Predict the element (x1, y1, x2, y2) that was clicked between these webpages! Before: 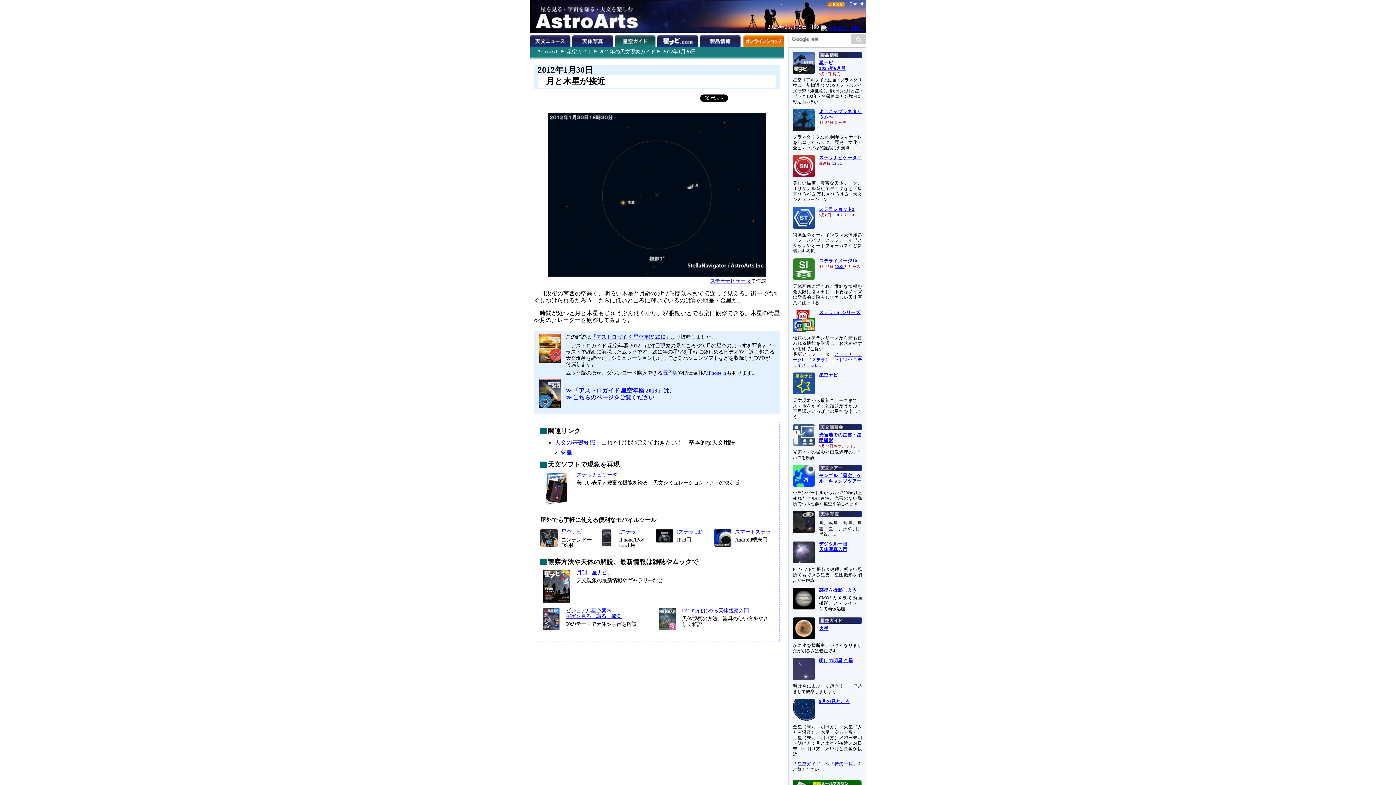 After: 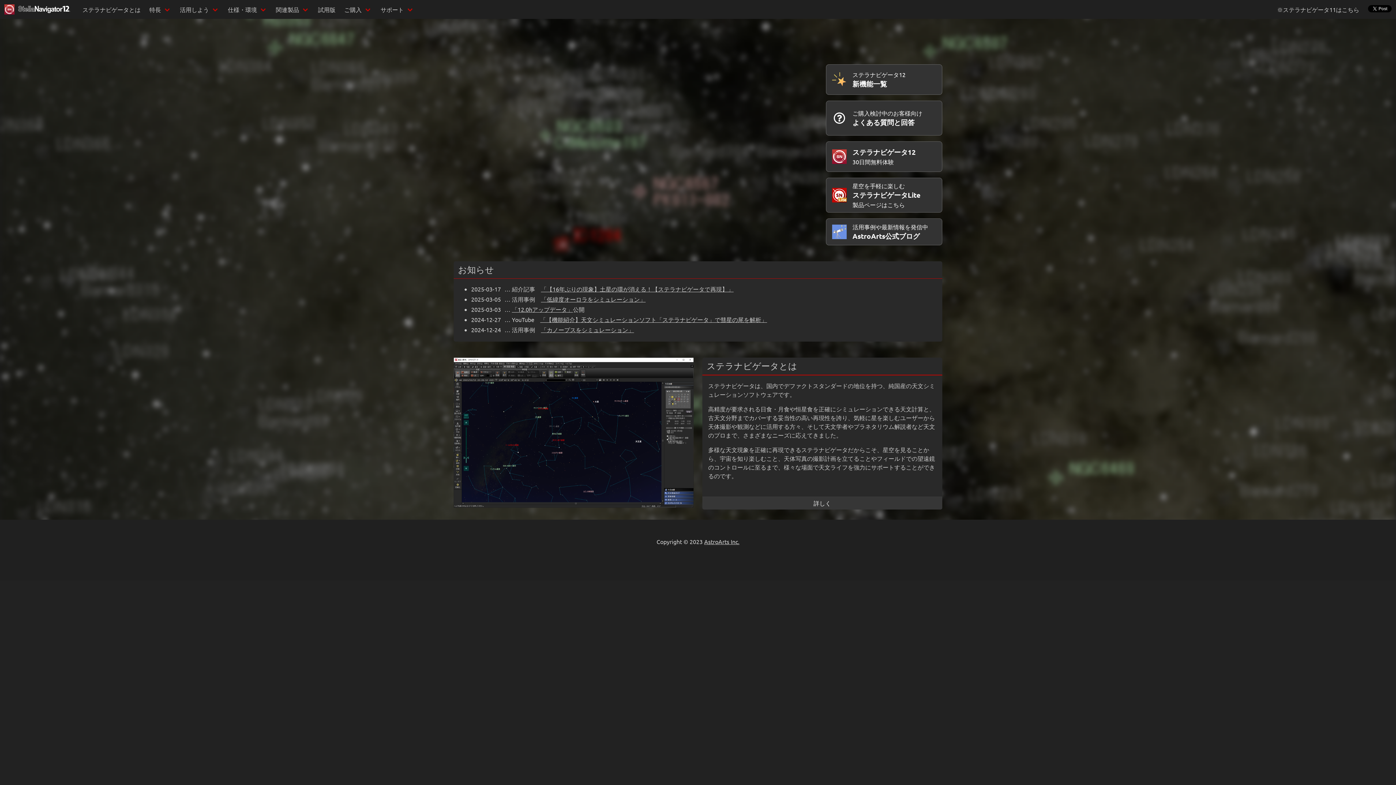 Action: label: ステラナビゲータ bbox: (710, 278, 750, 284)